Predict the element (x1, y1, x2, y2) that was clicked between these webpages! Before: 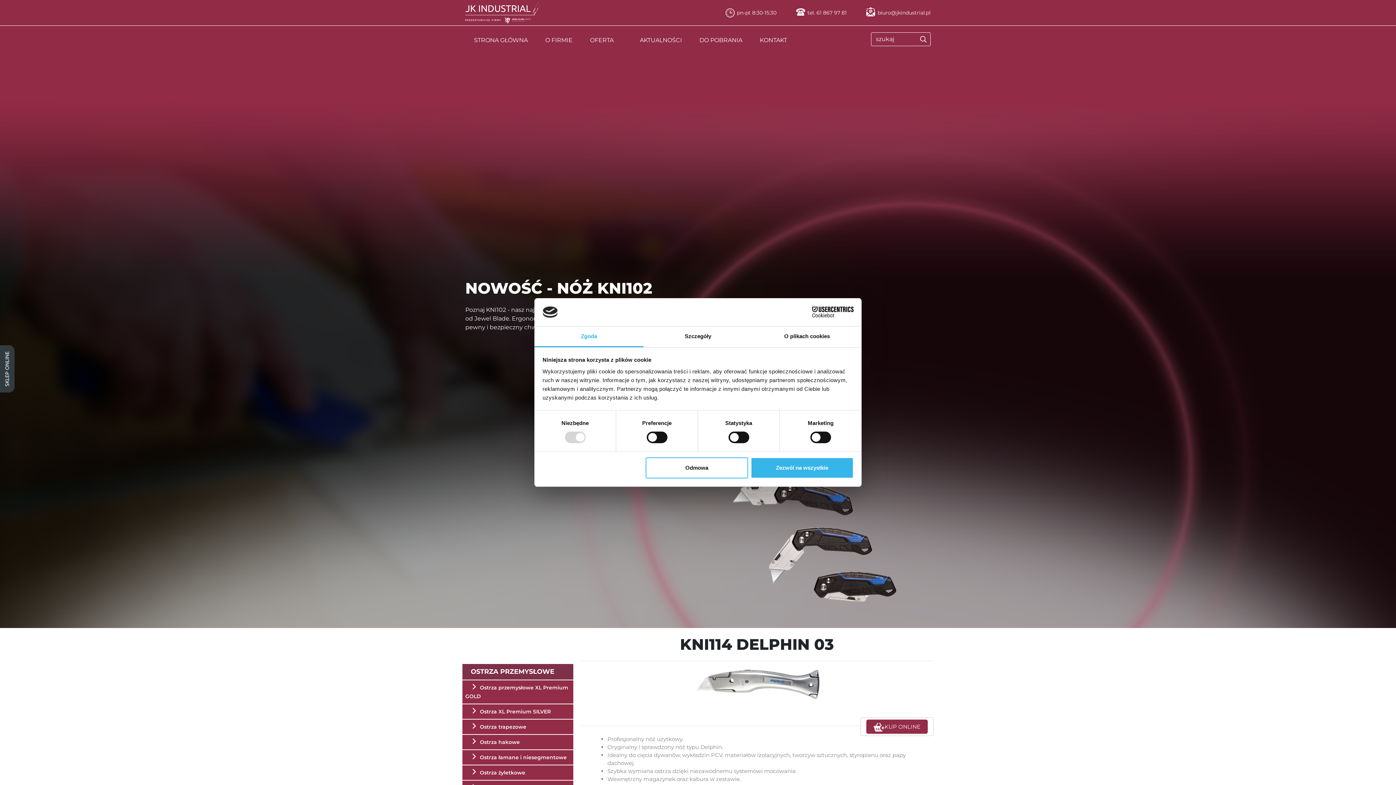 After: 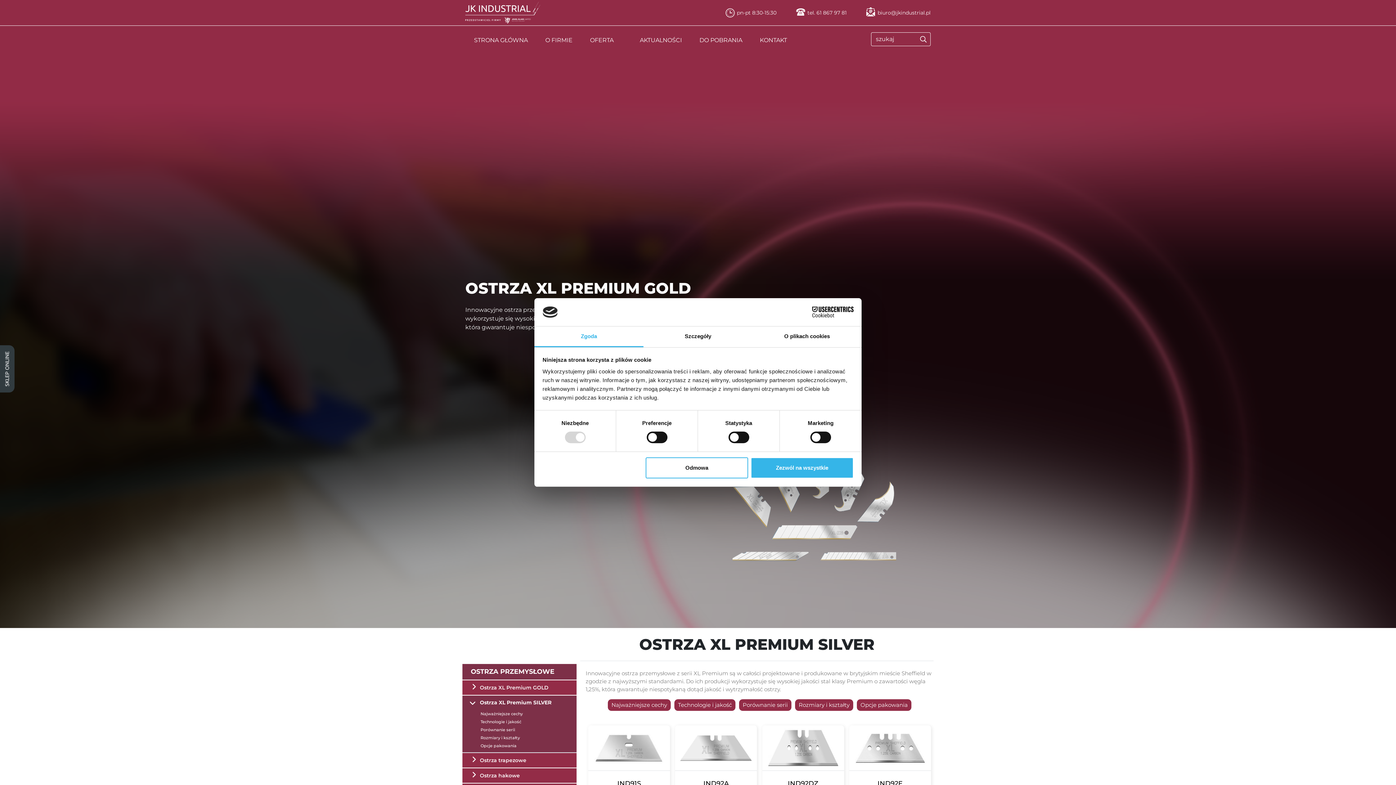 Action: label: Ostrza XL Premium SILVER bbox: (465, 708, 550, 715)